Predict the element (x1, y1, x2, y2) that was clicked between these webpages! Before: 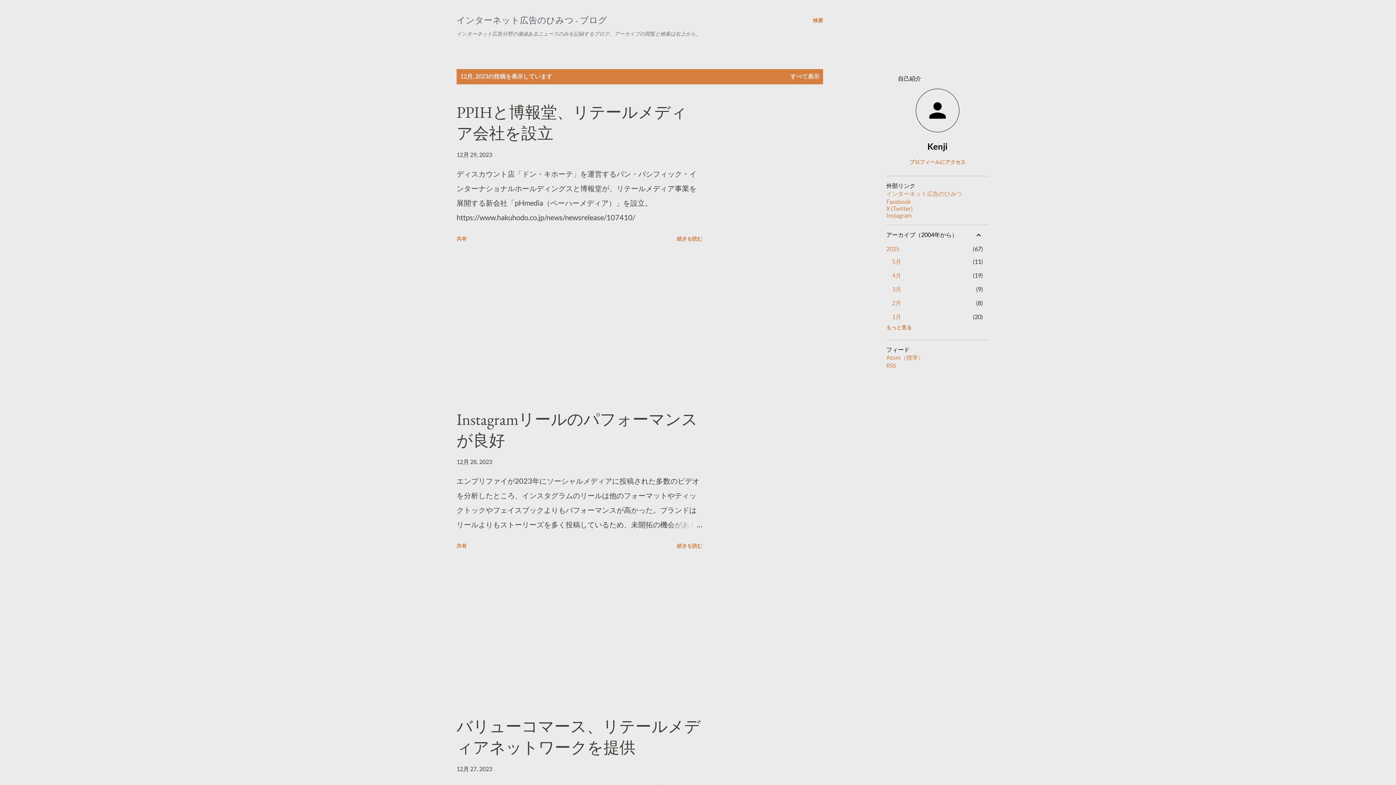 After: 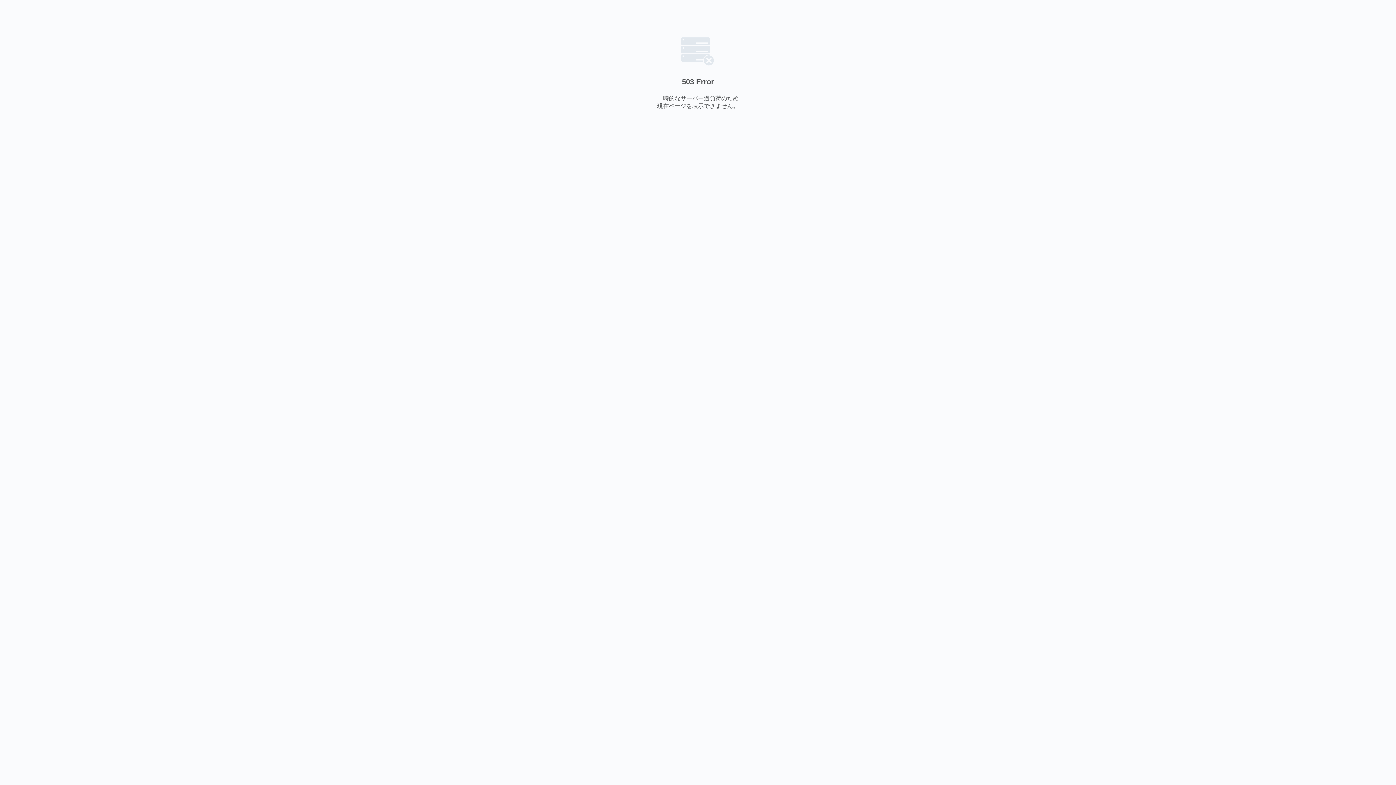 Action: bbox: (886, 190, 962, 197) label: インターネット広告のひみつ